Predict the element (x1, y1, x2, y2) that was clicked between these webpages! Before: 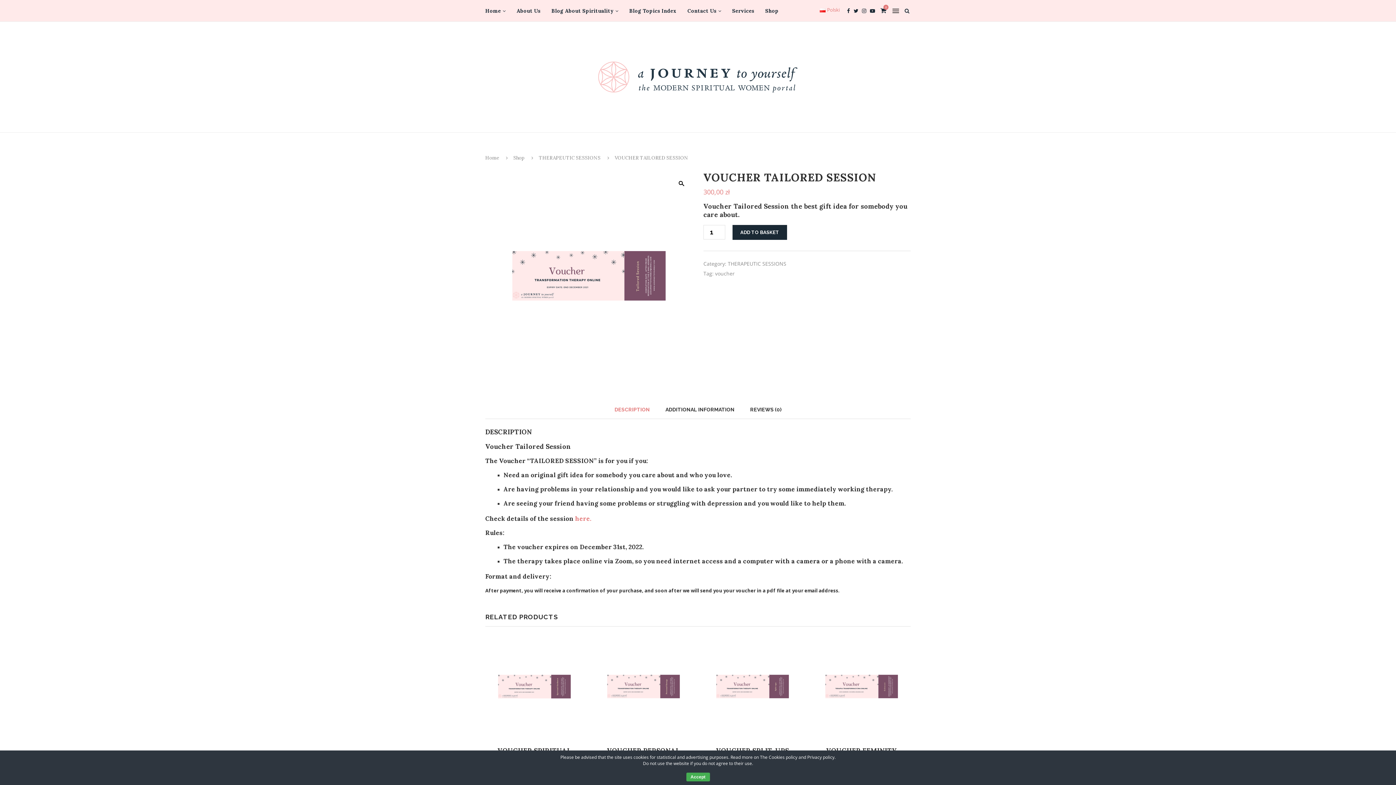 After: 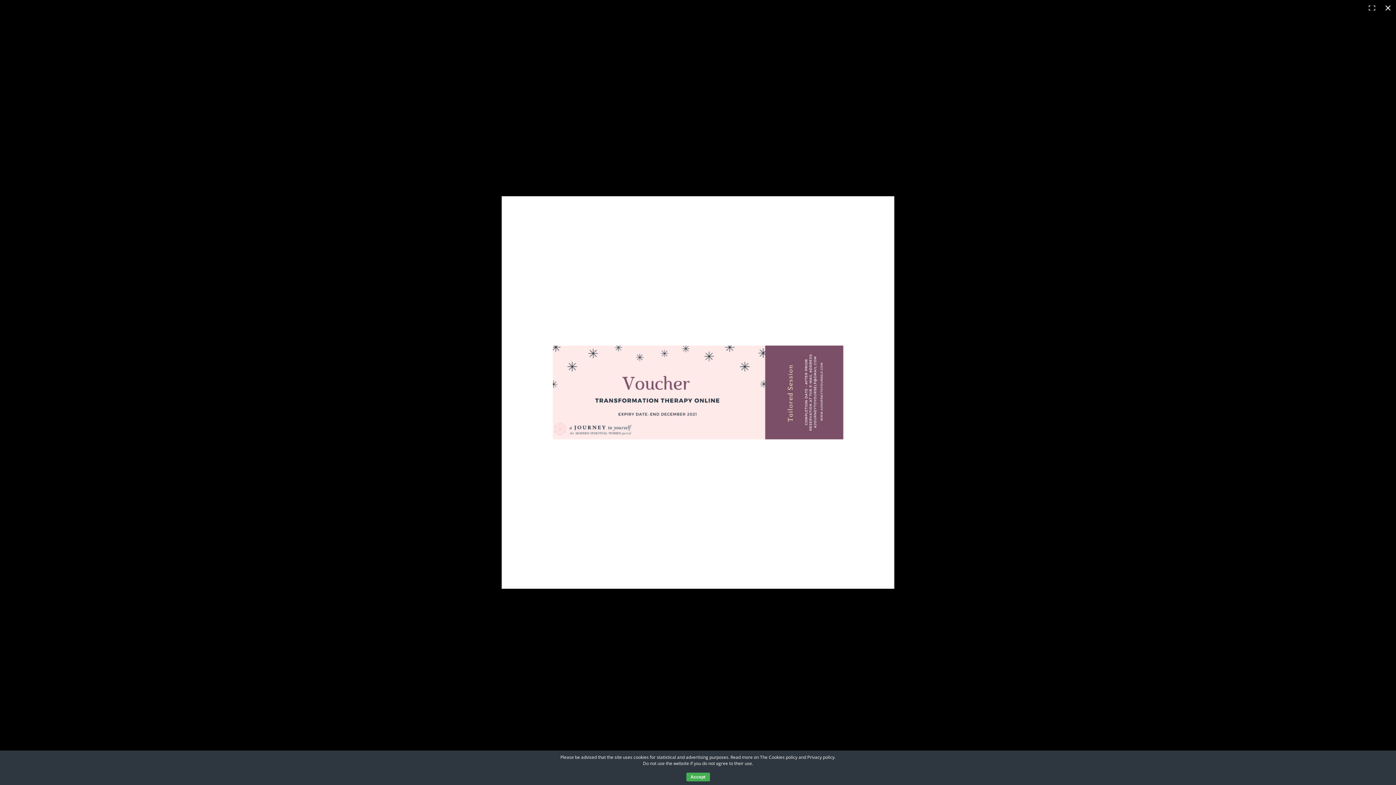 Action: bbox: (674, 177, 688, 190)